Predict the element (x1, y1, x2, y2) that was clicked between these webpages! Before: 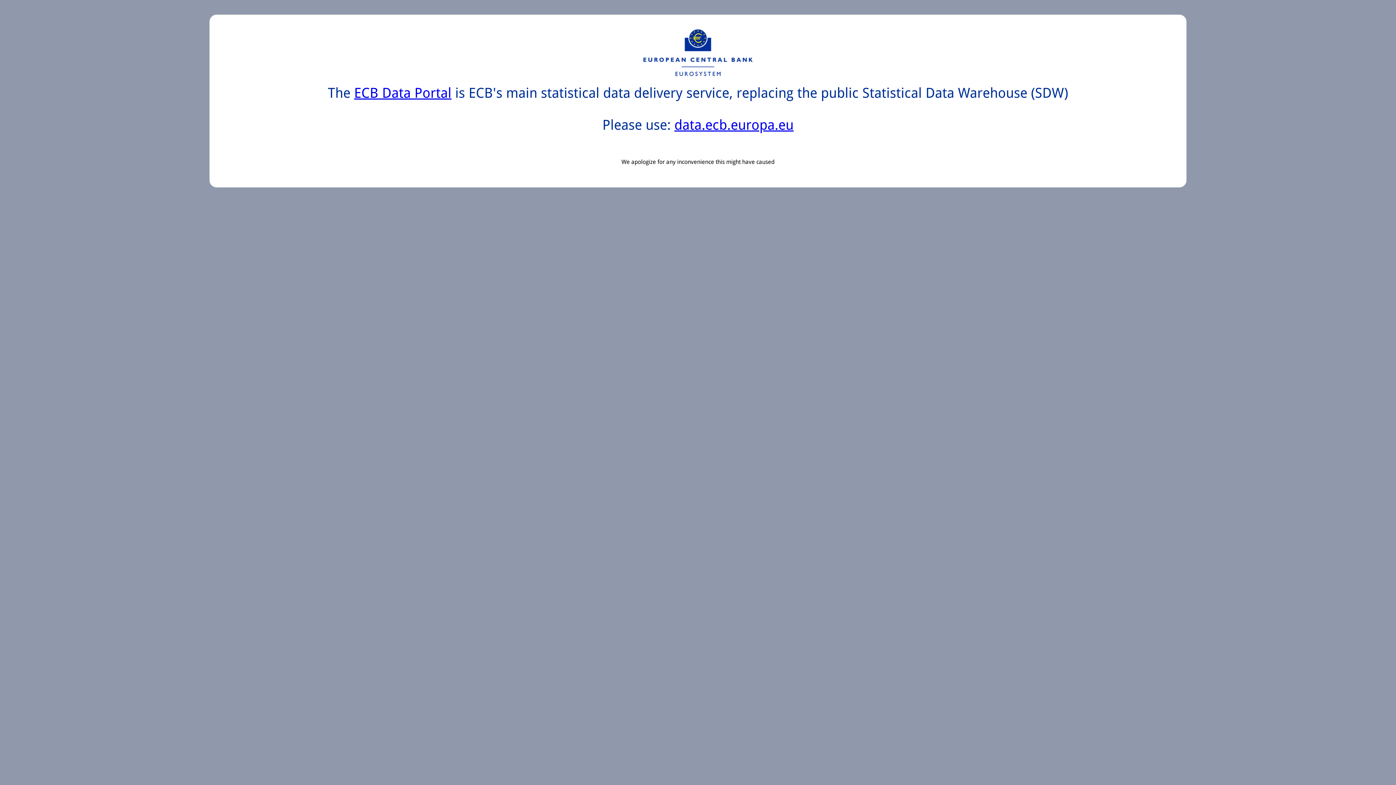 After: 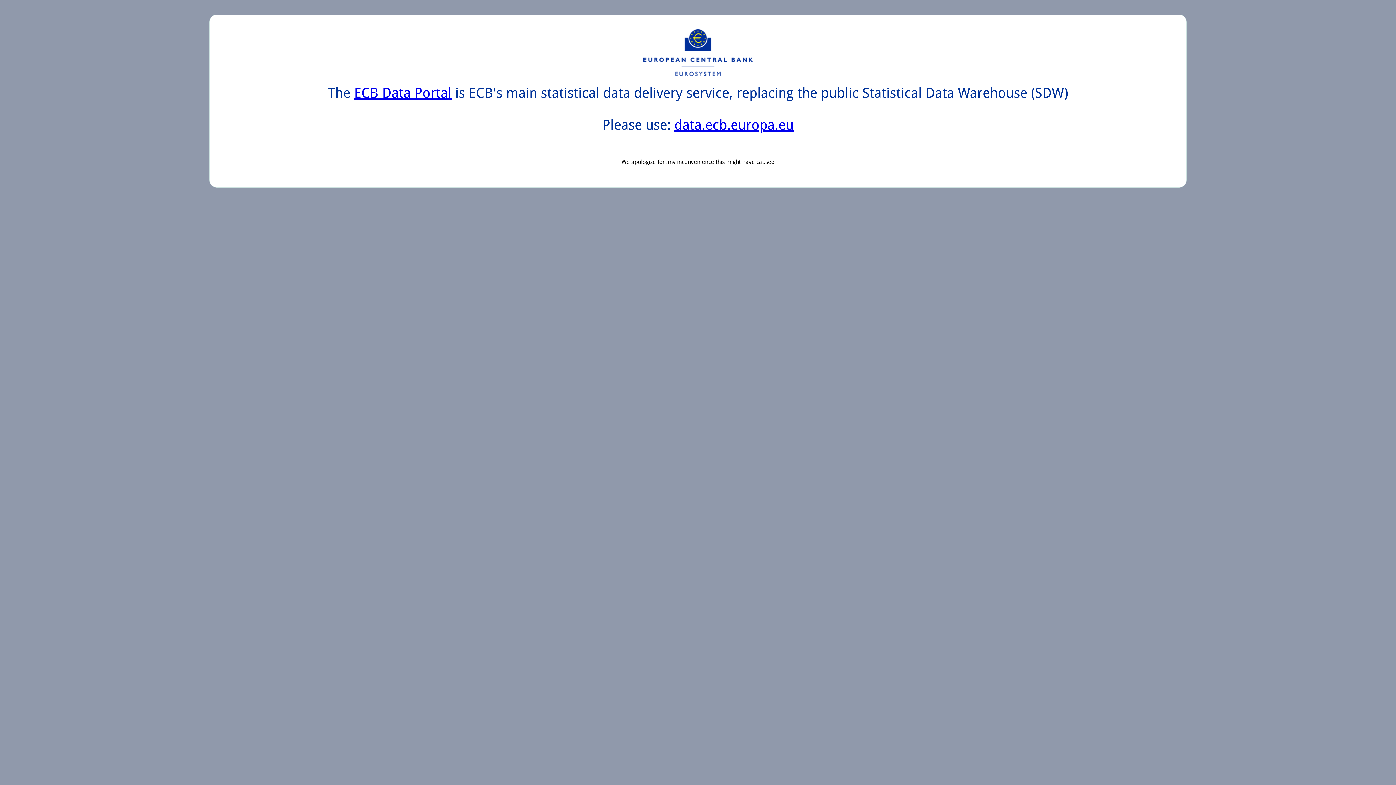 Action: label: data.ecb.europa.eu bbox: (674, 117, 793, 133)